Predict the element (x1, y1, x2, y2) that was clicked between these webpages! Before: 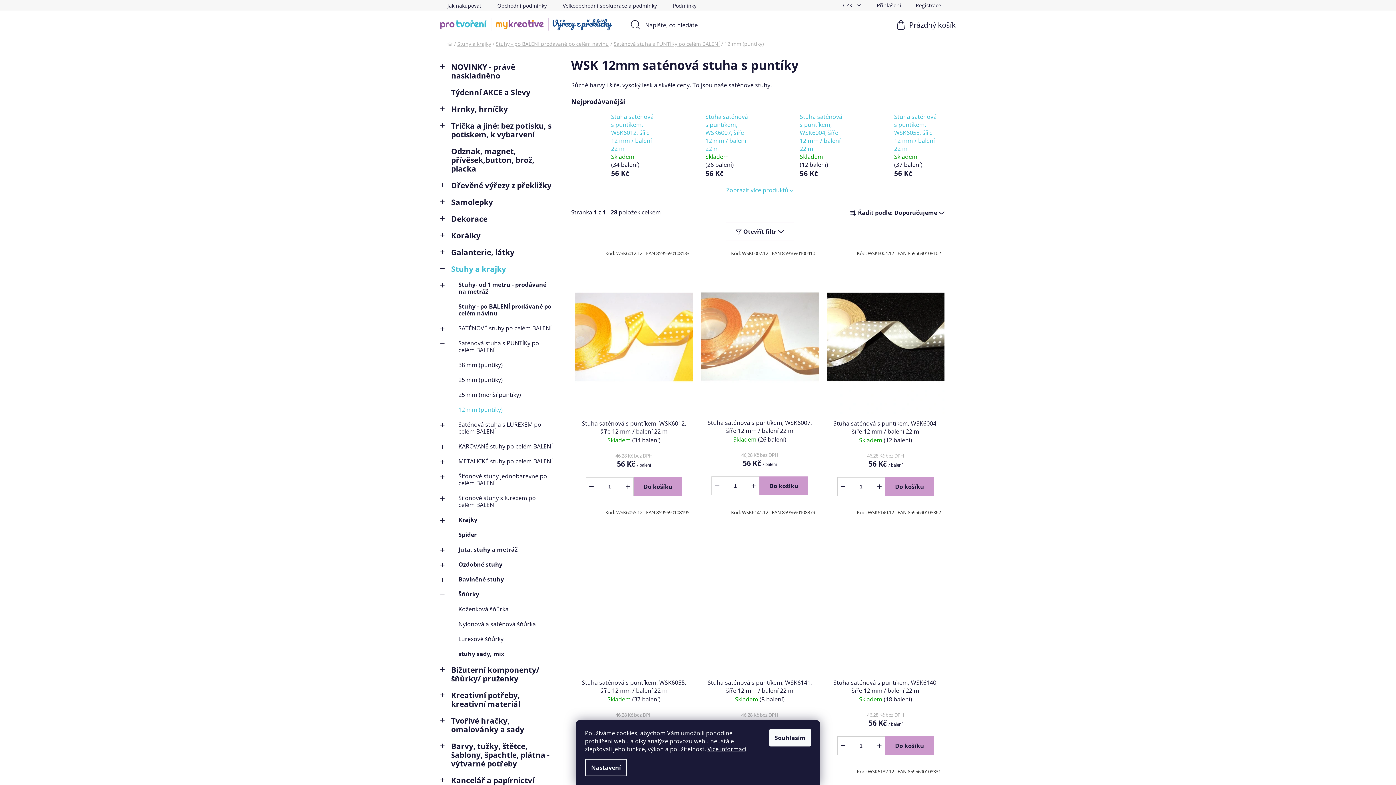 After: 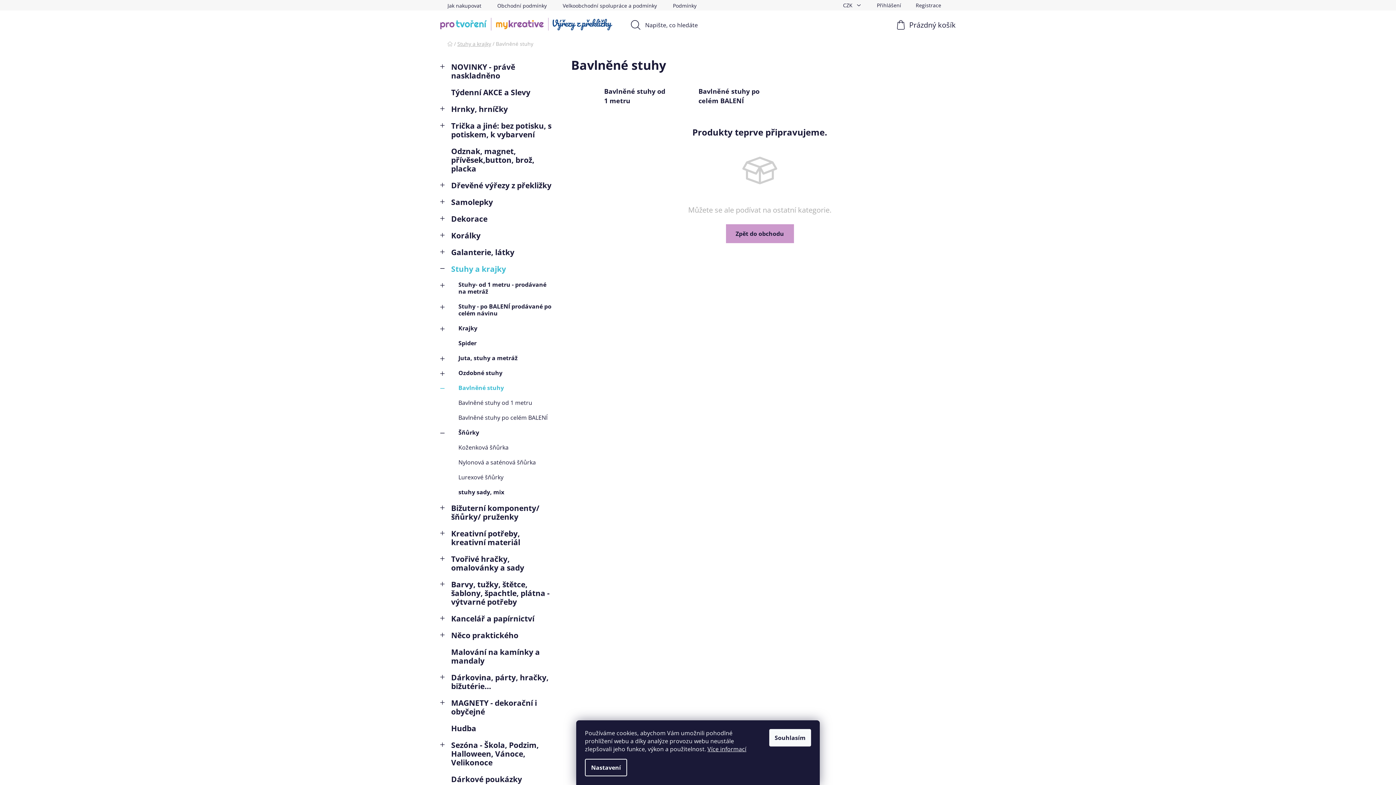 Action: label: Bavlněné stuhy
  bbox: (440, 572, 556, 587)